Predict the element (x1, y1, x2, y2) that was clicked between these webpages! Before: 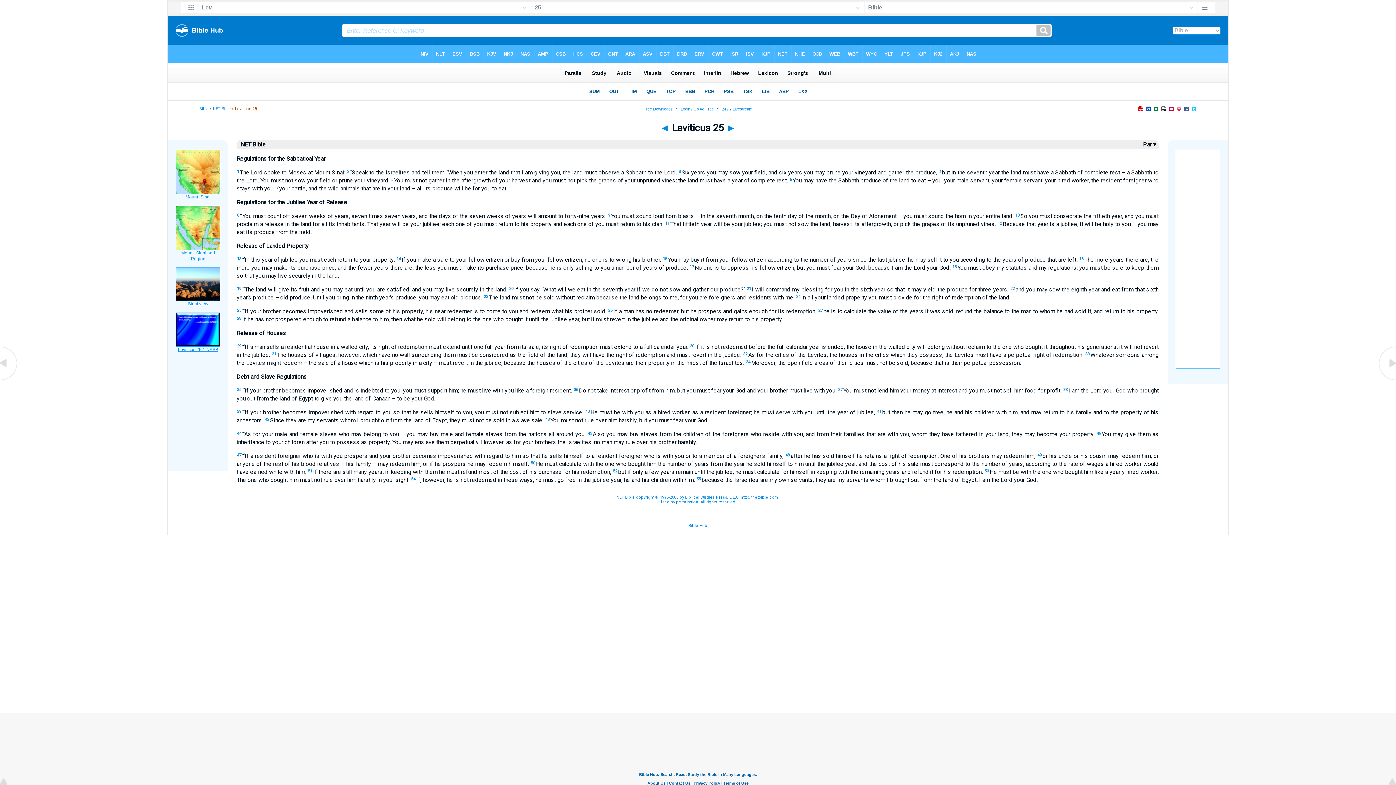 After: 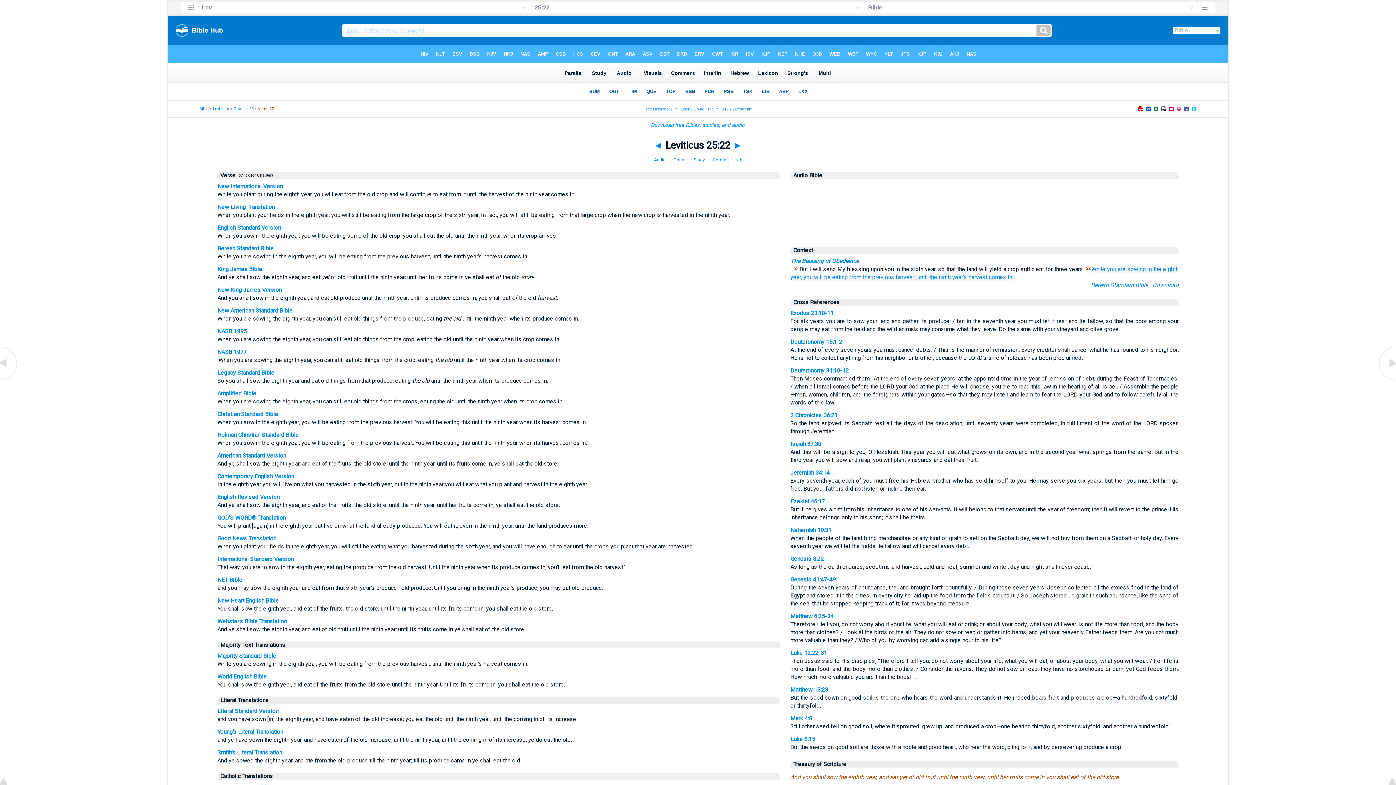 Action: label: 22 bbox: (1010, 286, 1014, 291)